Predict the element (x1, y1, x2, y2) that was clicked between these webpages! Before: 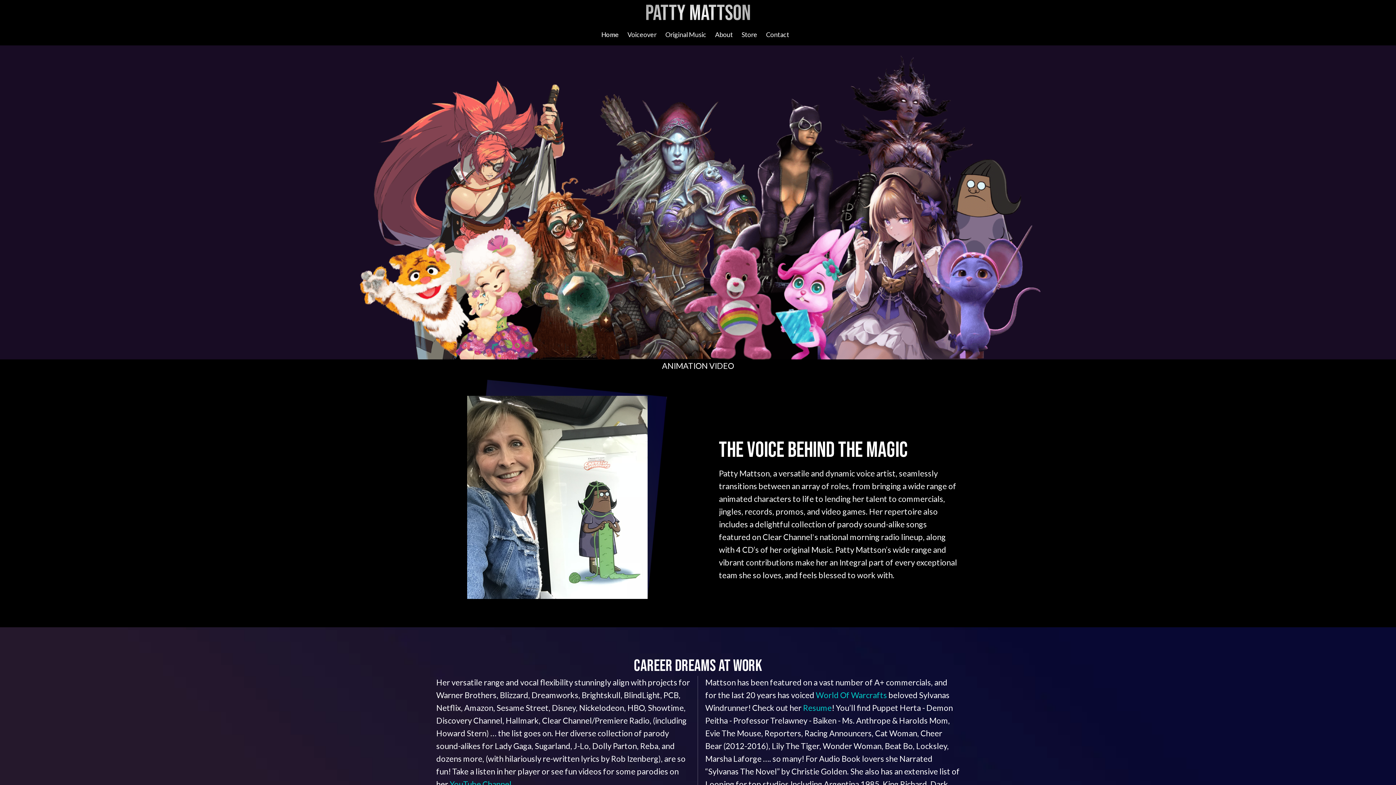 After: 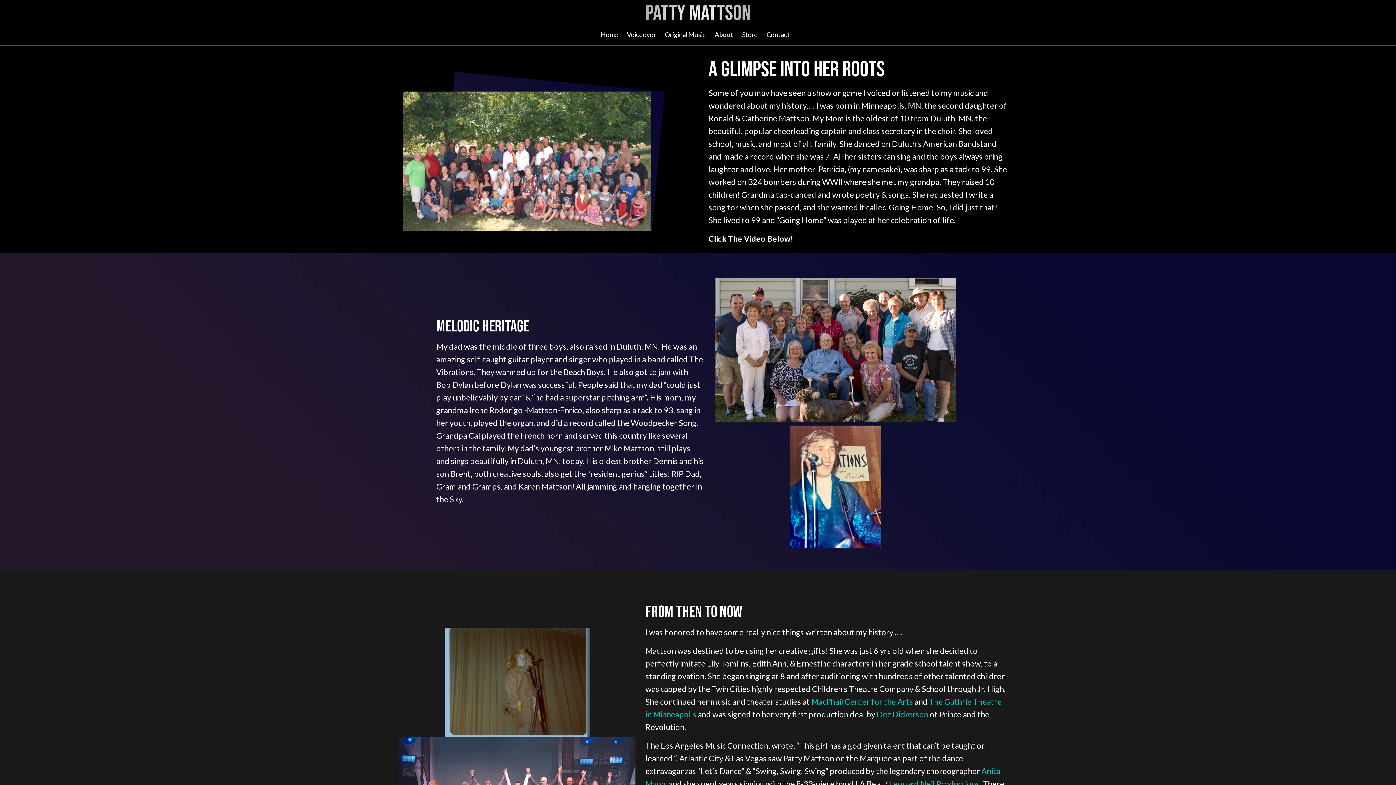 Action: bbox: (803, 703, 832, 713) label: Resume